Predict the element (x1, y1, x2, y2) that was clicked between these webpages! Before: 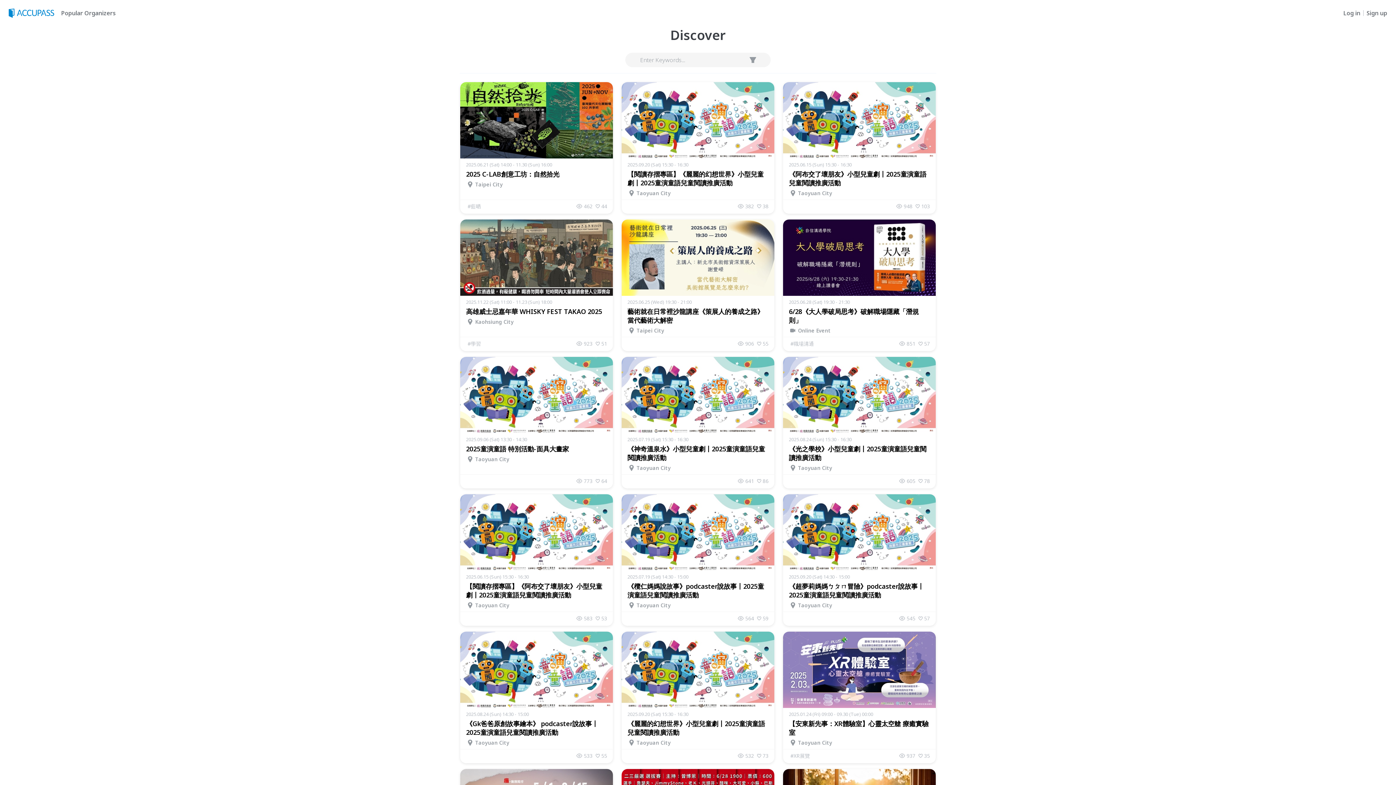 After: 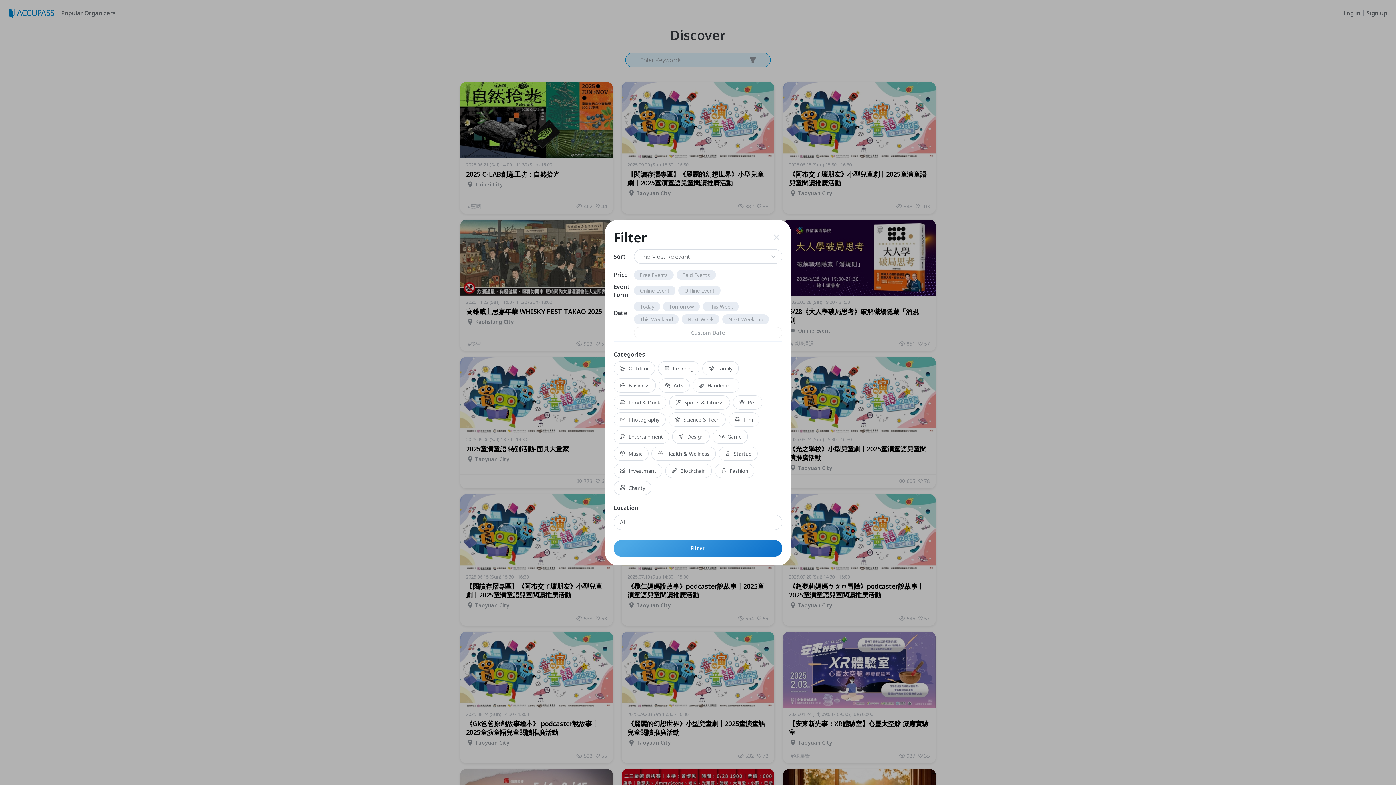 Action: bbox: (747, 54, 758, 65)